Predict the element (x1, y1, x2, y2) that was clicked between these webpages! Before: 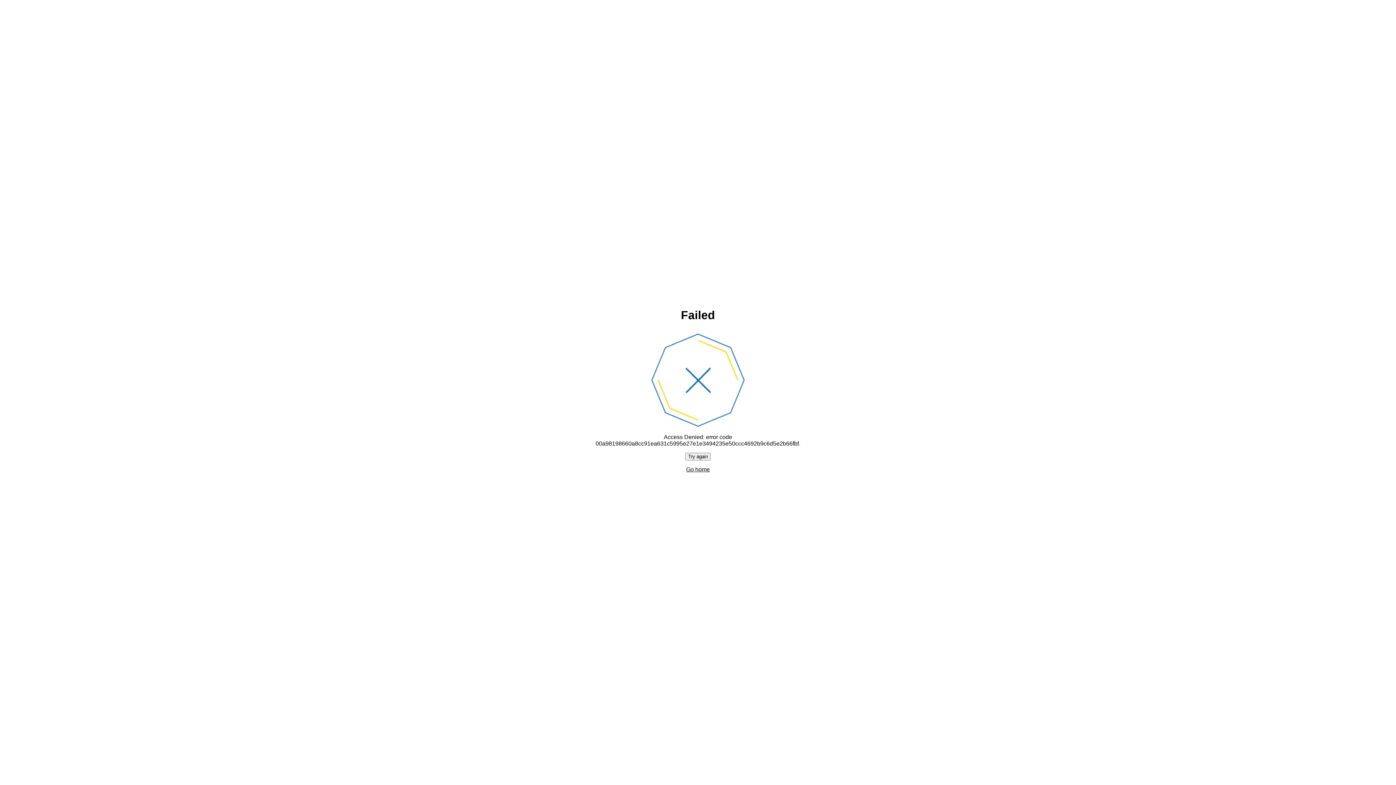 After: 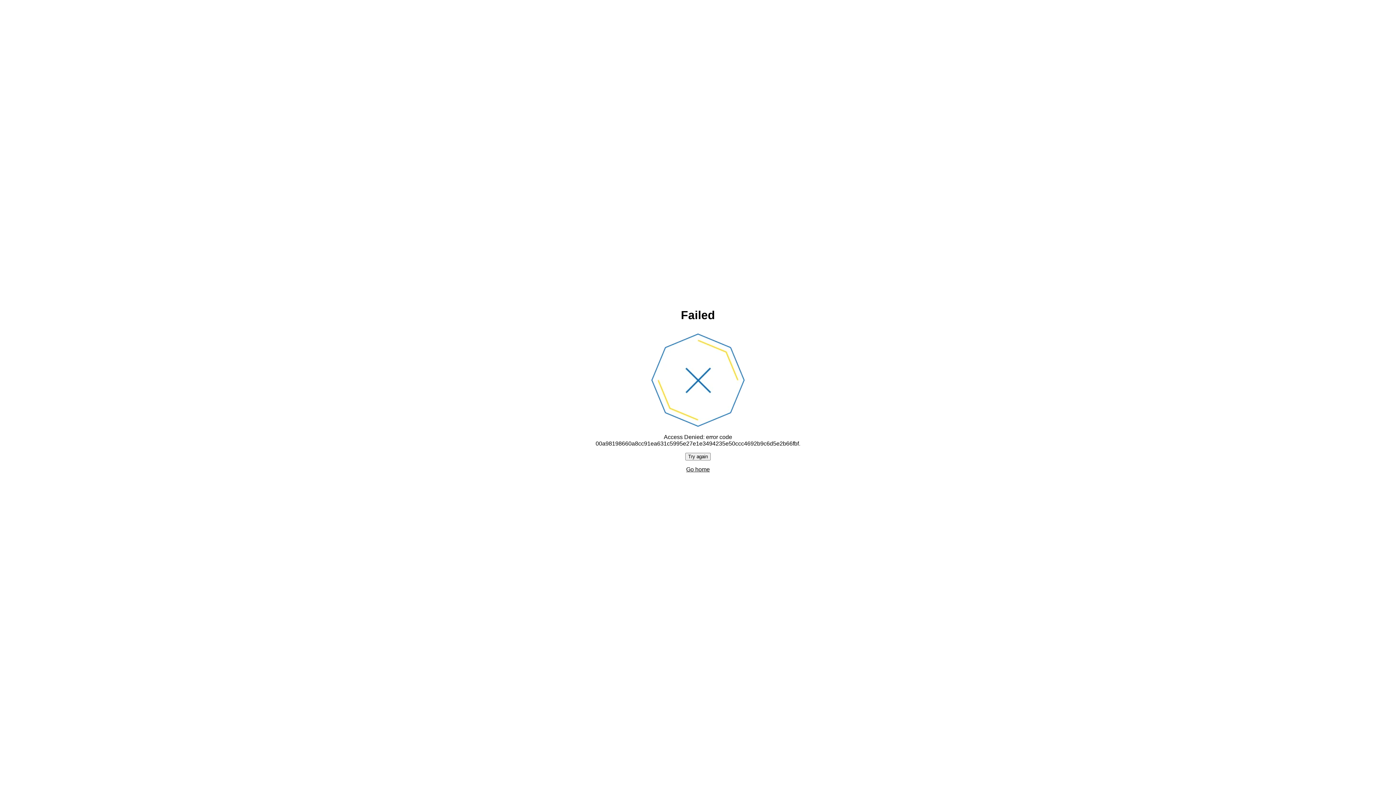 Action: label: Go home bbox: (686, 466, 710, 472)